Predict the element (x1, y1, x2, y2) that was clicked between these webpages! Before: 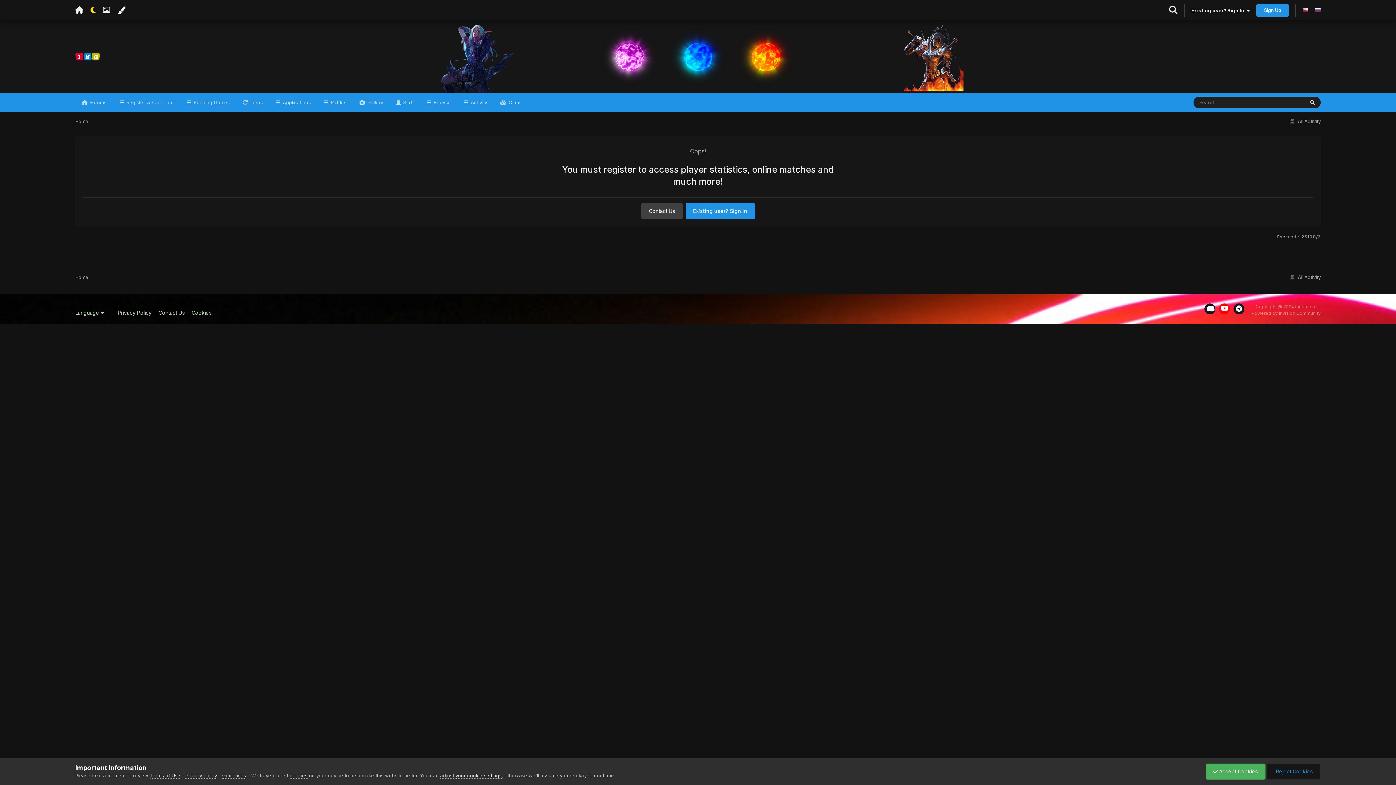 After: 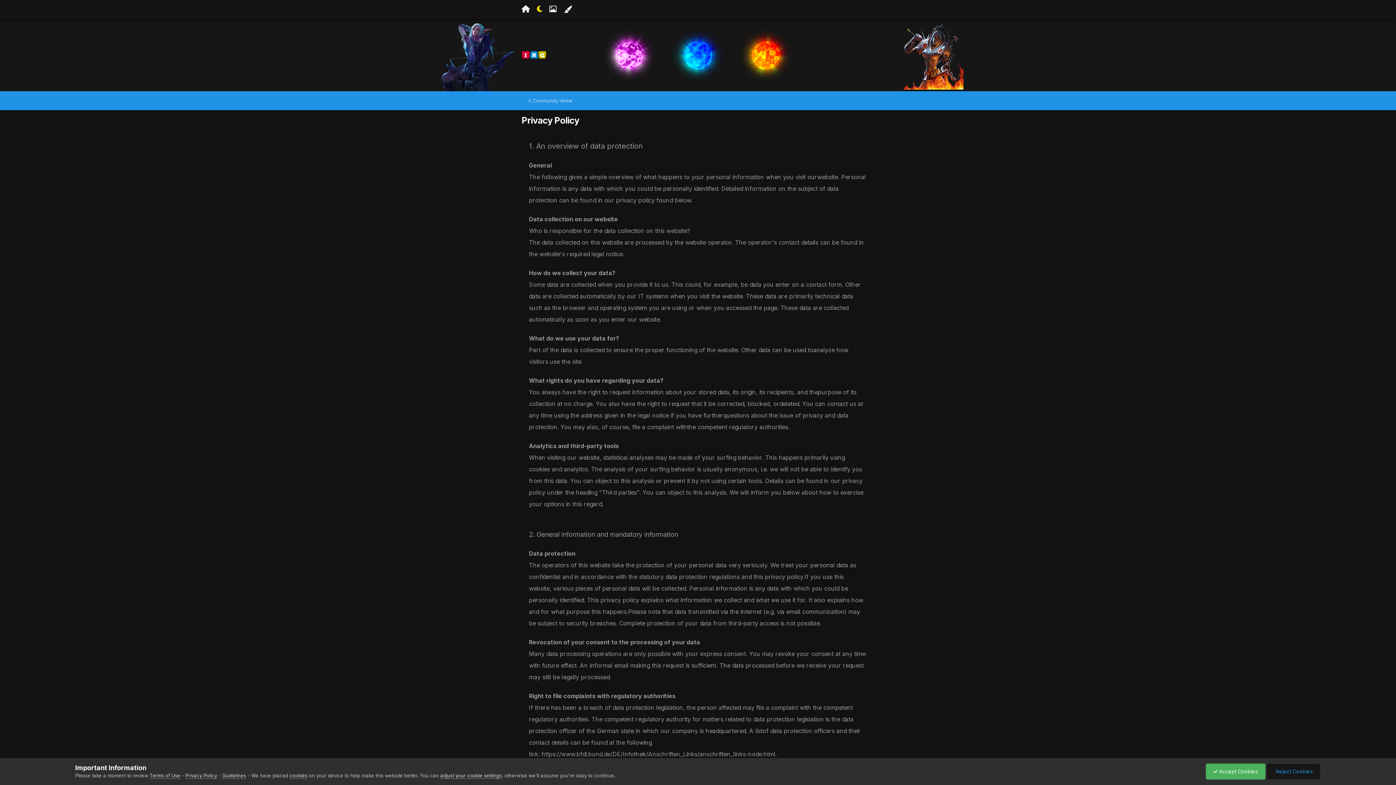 Action: label: Privacy Policy bbox: (185, 773, 217, 779)